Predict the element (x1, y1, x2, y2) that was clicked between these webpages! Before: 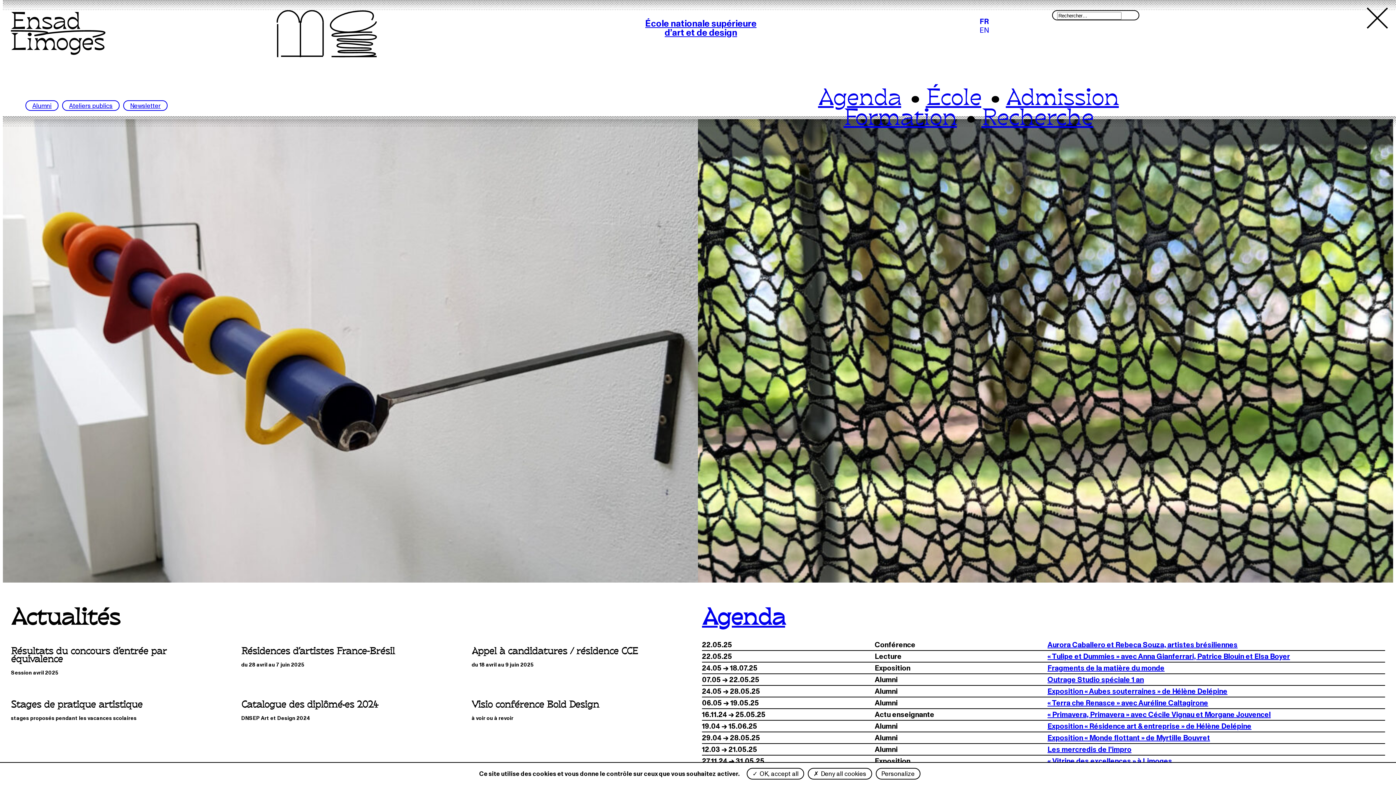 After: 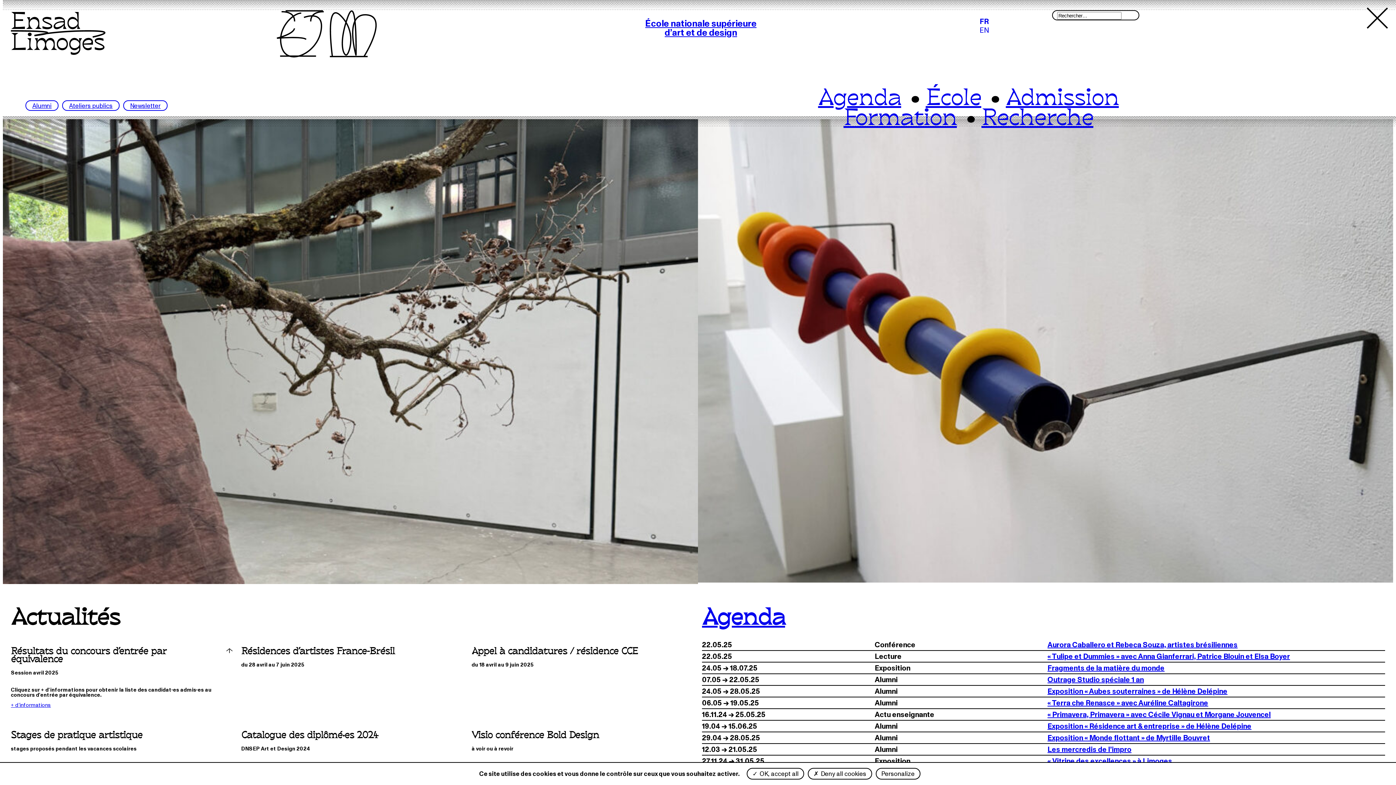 Action: bbox: (10, 647, 233, 675) label: Résultats du concours d’entrée par équivalence
↓
Session avril 2025